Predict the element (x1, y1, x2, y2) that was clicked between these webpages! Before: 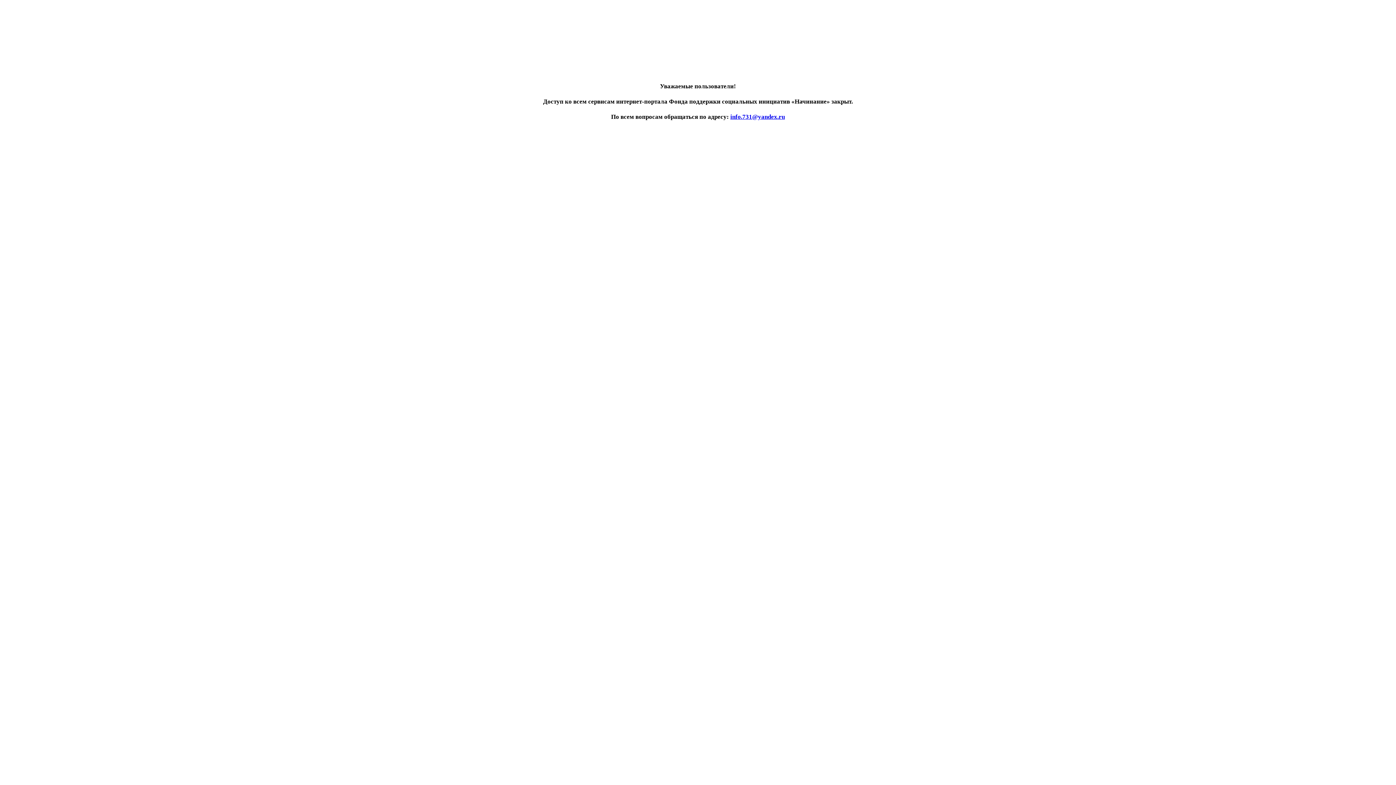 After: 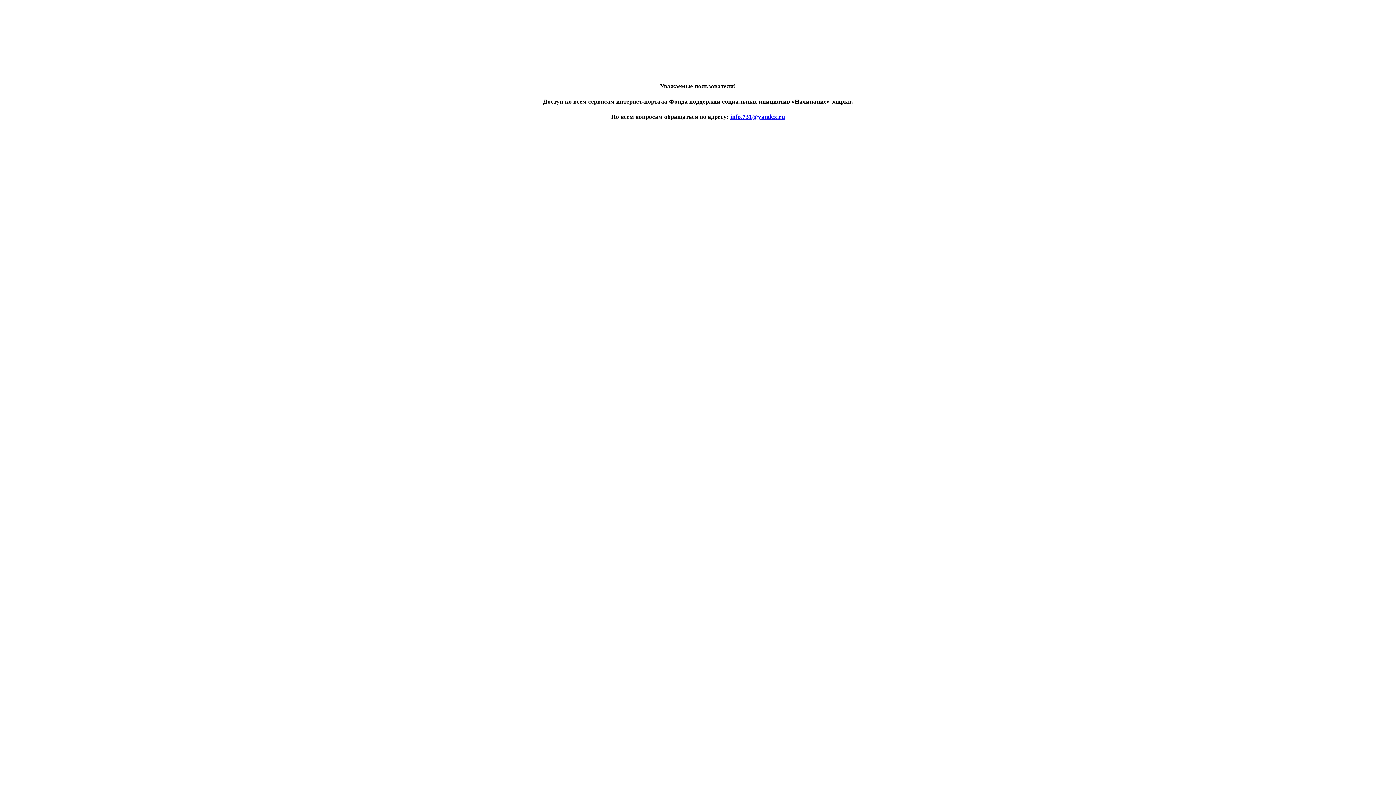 Action: label: info.731@yandex.ru bbox: (730, 113, 785, 120)